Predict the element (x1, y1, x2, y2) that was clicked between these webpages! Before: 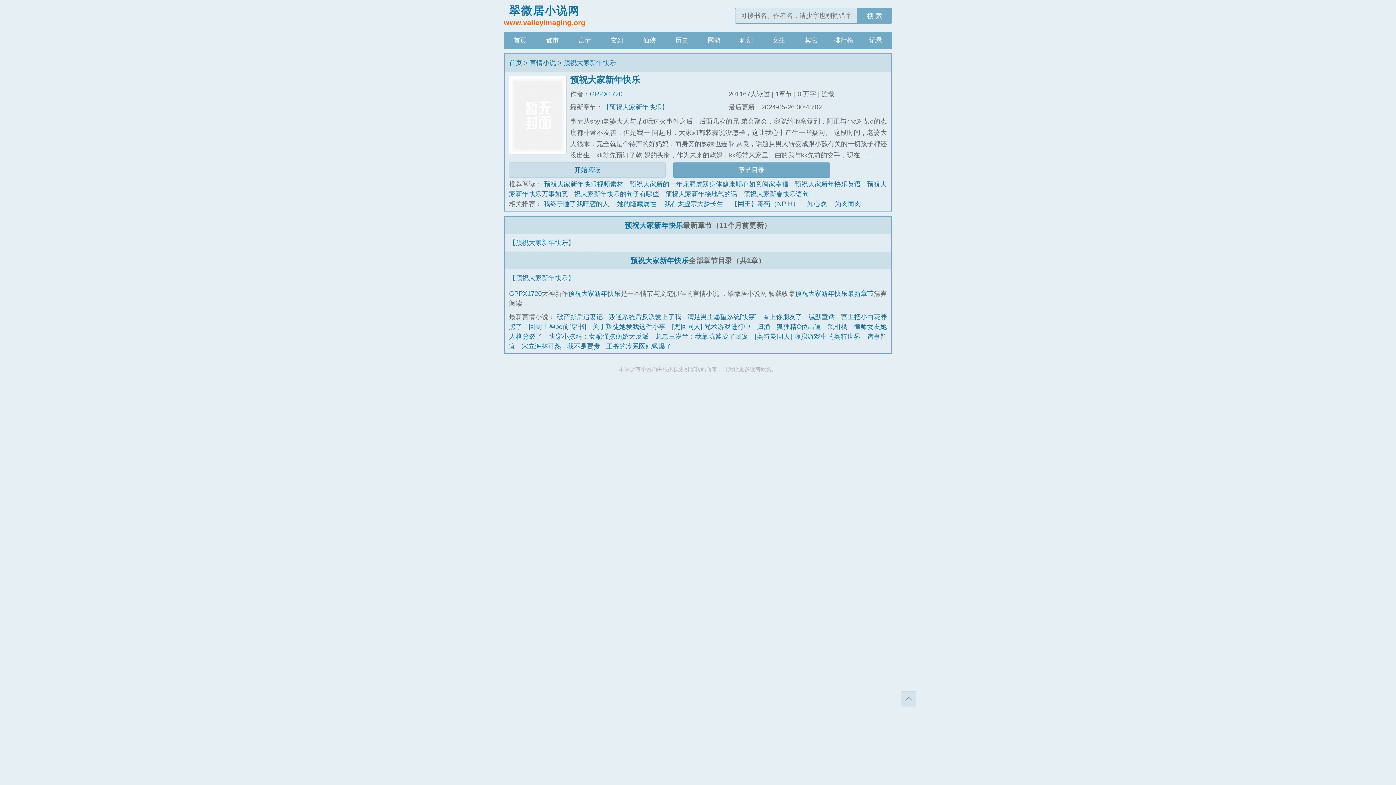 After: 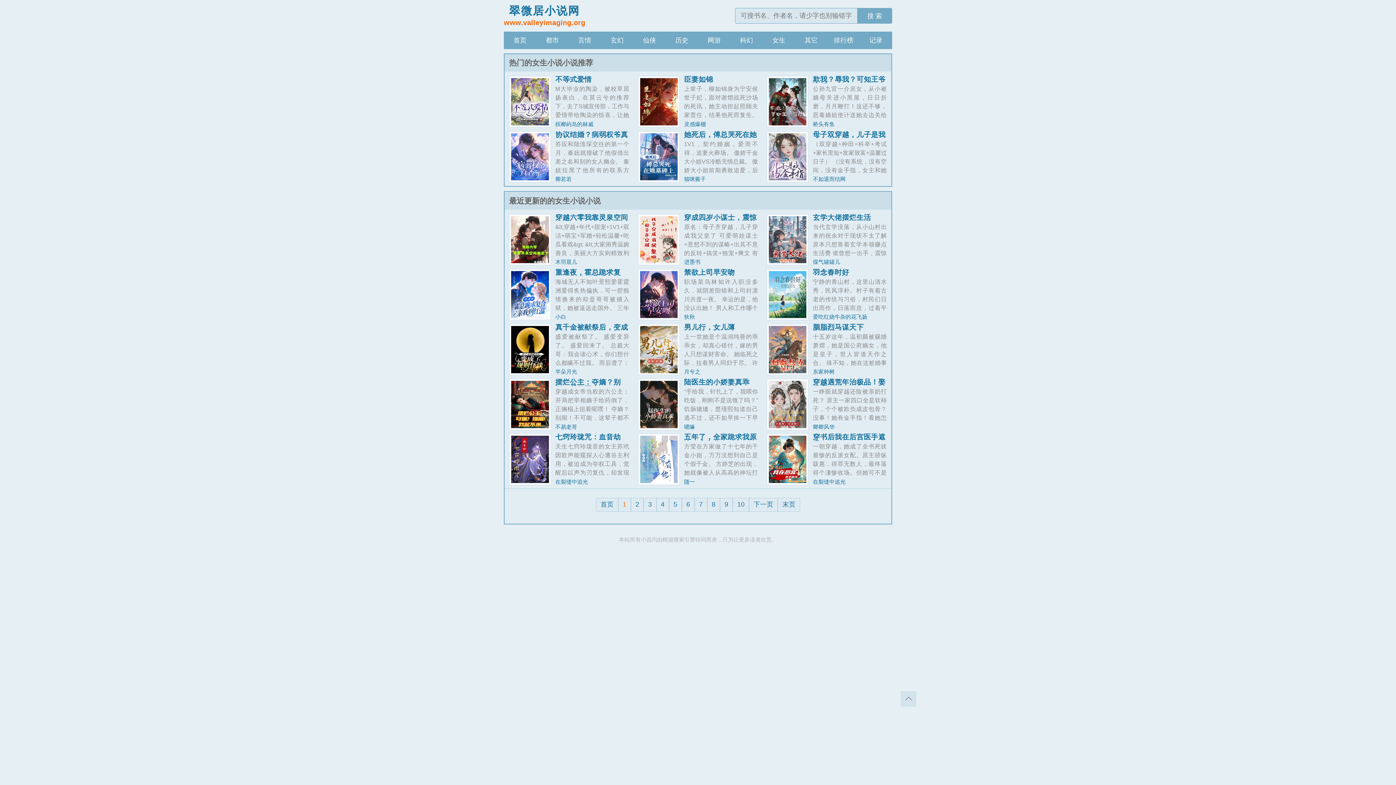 Action: bbox: (762, 31, 795, 49) label: 女生